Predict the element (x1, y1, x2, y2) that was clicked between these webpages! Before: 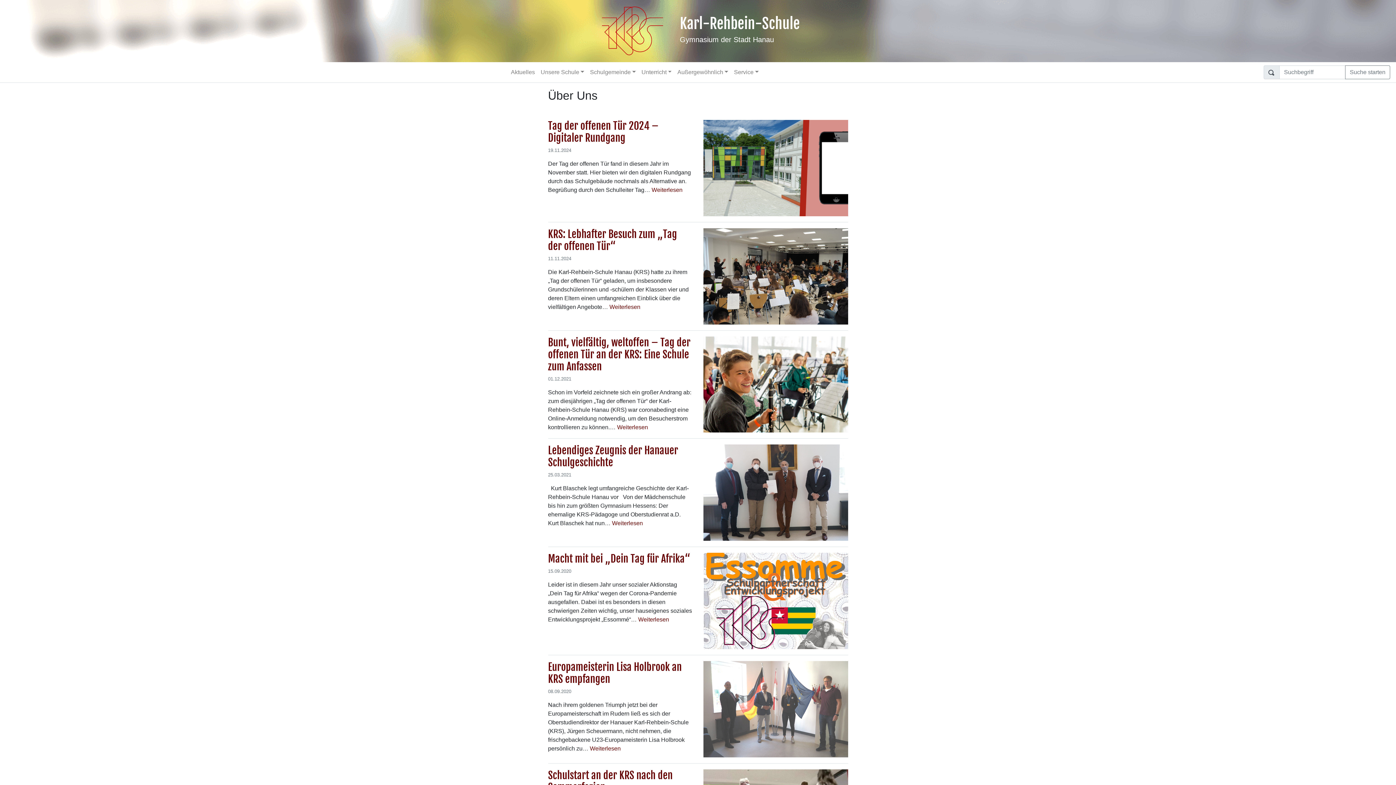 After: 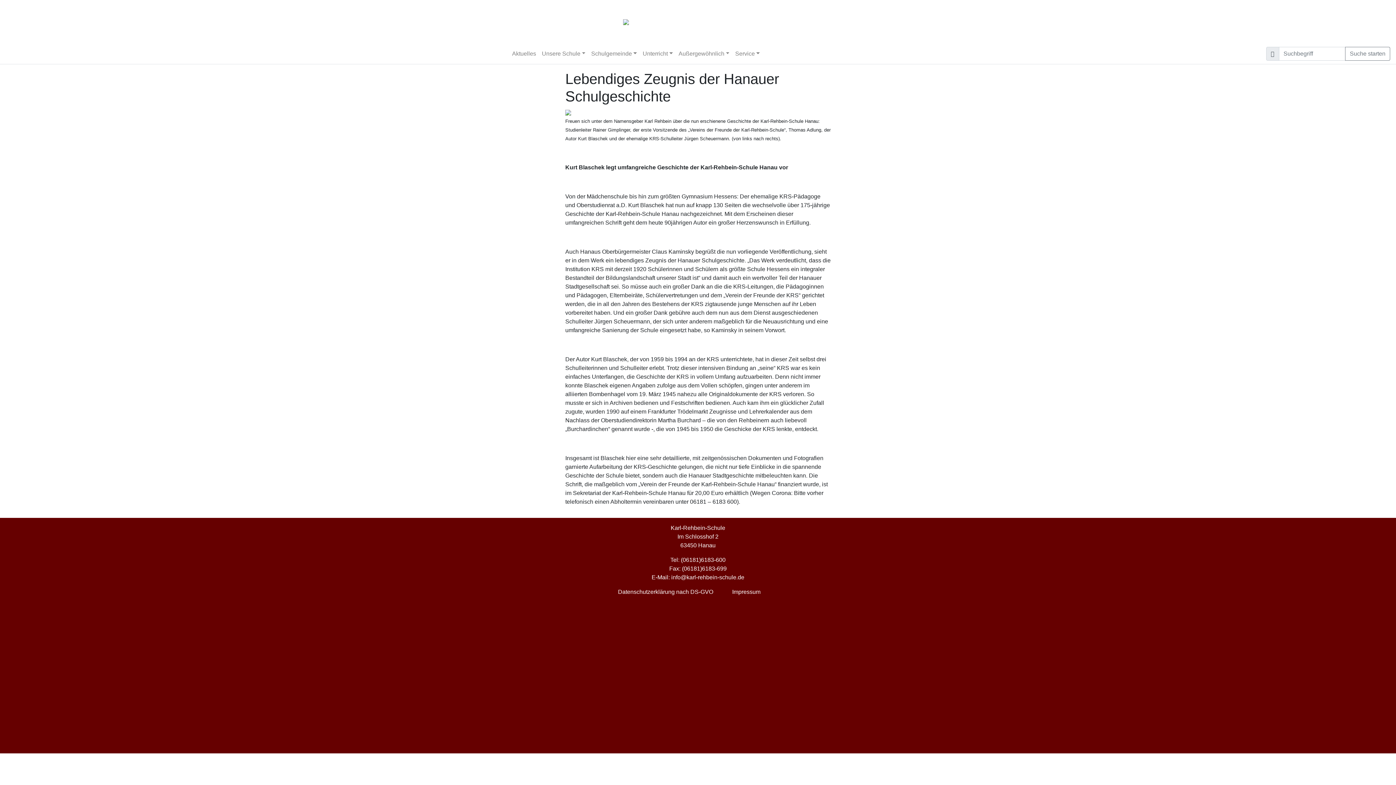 Action: bbox: (703, 489, 848, 495)